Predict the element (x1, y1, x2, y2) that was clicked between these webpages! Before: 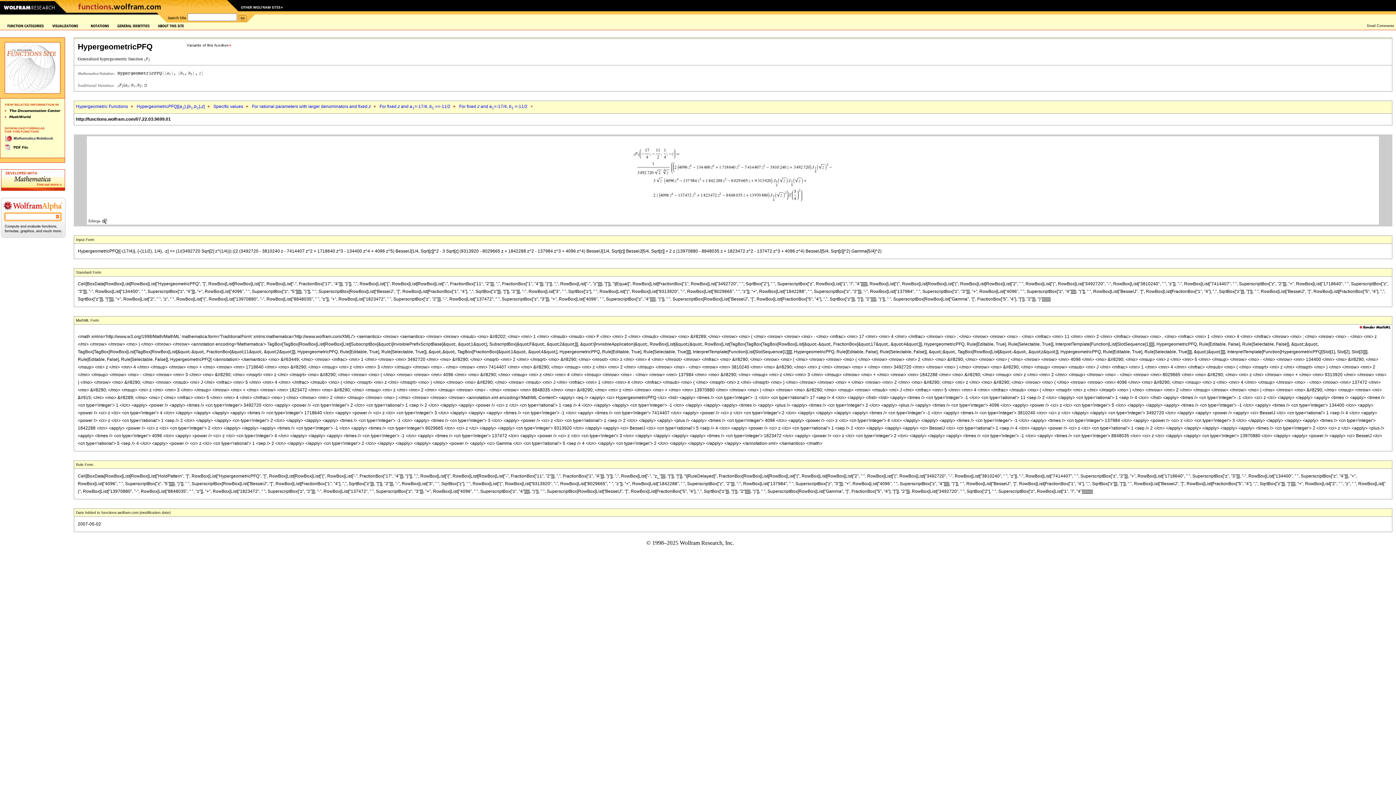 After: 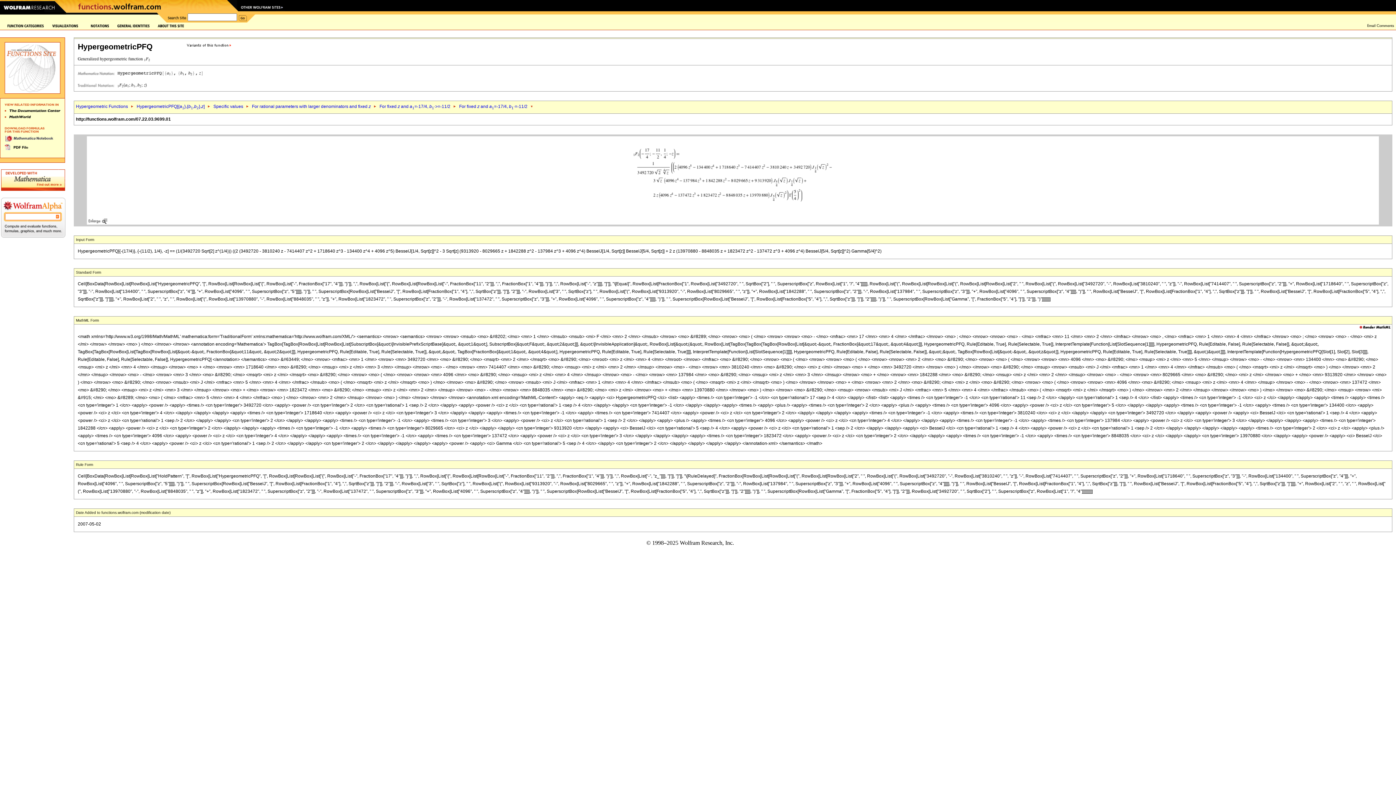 Action: bbox: (77, 69, 116, 74)